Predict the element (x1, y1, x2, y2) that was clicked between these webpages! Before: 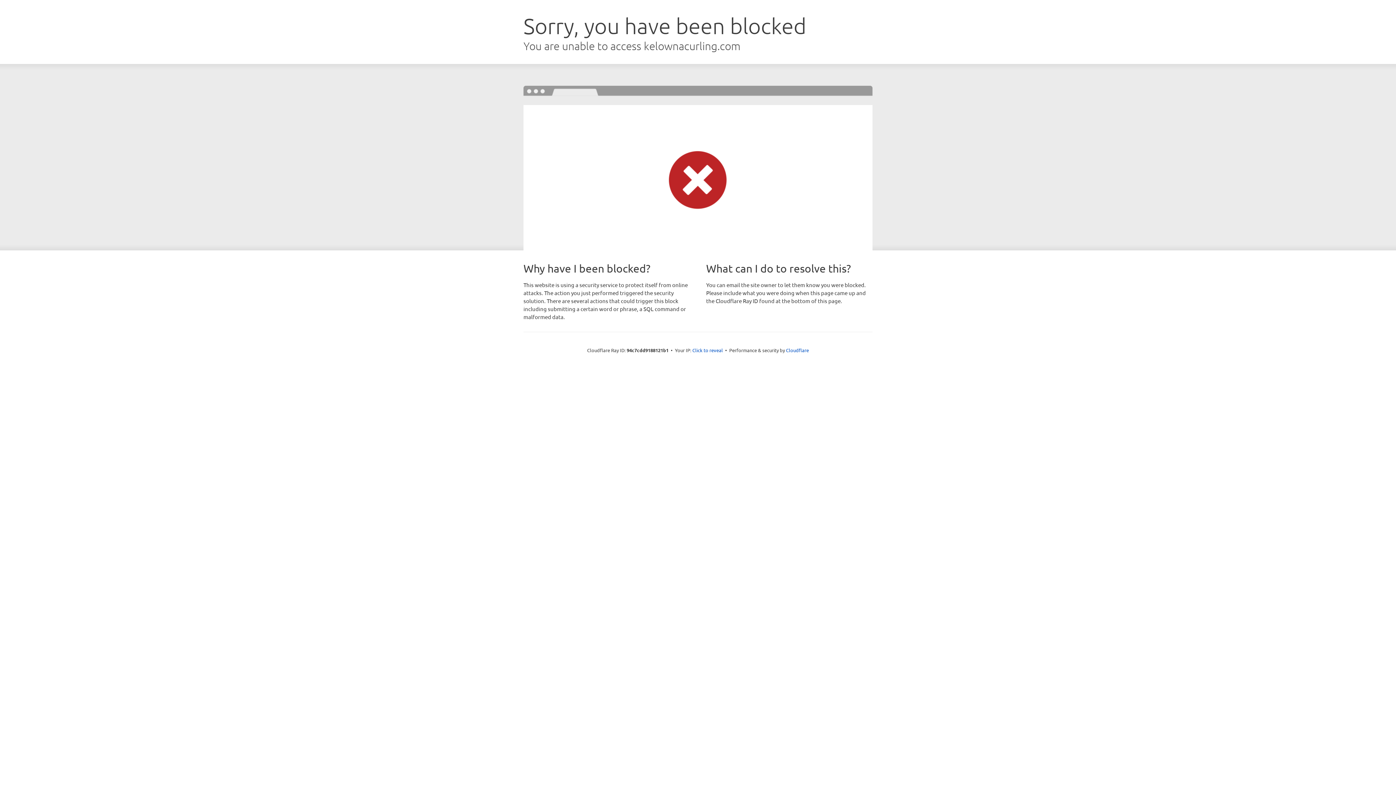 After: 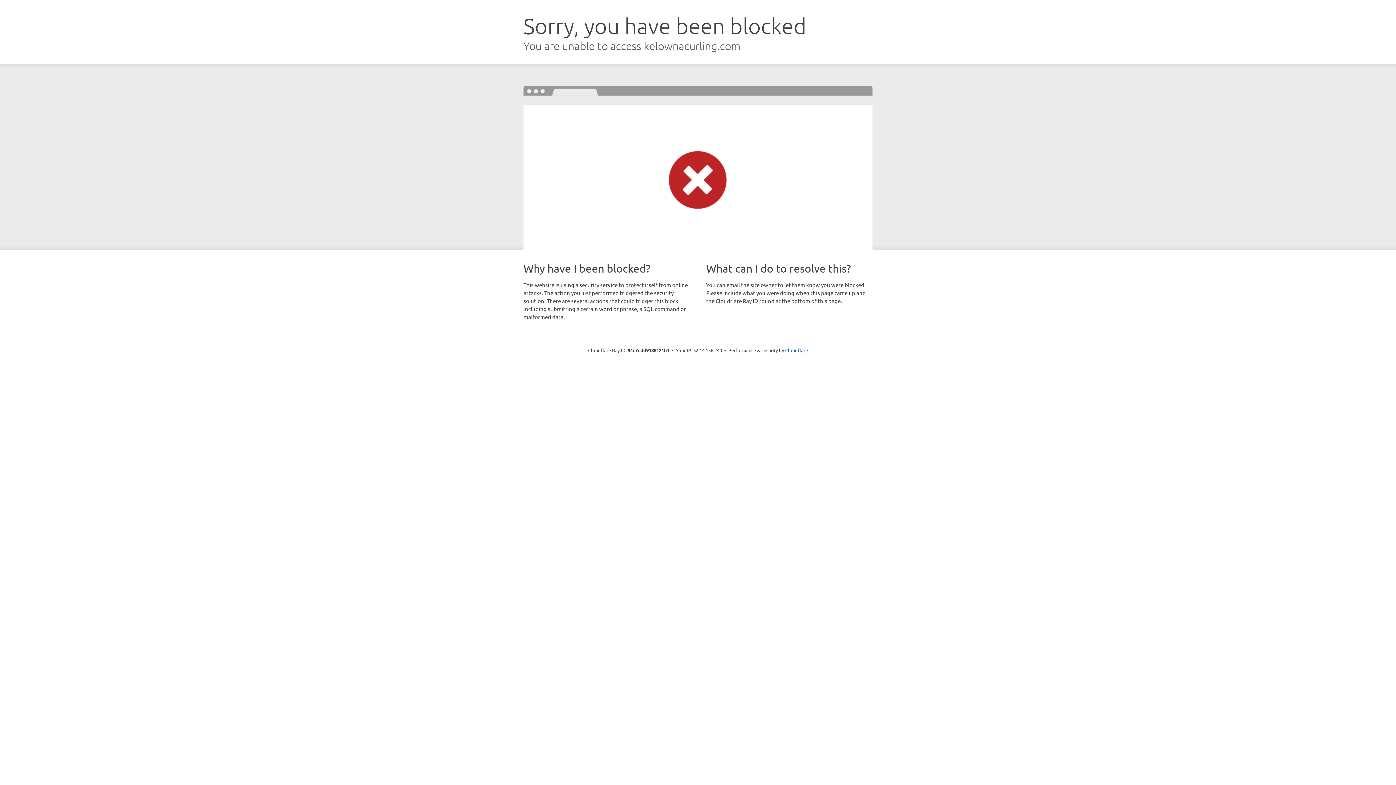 Action: bbox: (692, 346, 723, 353) label: Click to reveal